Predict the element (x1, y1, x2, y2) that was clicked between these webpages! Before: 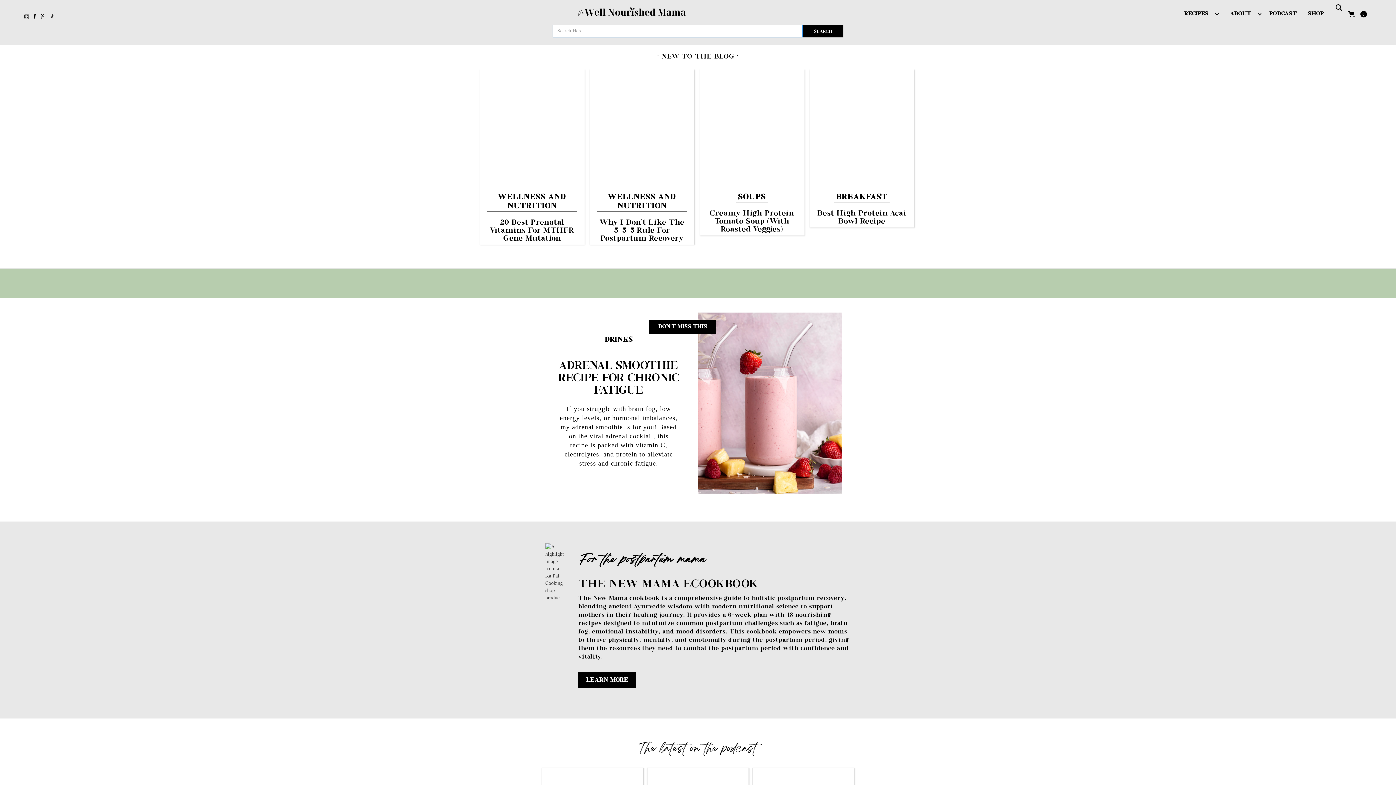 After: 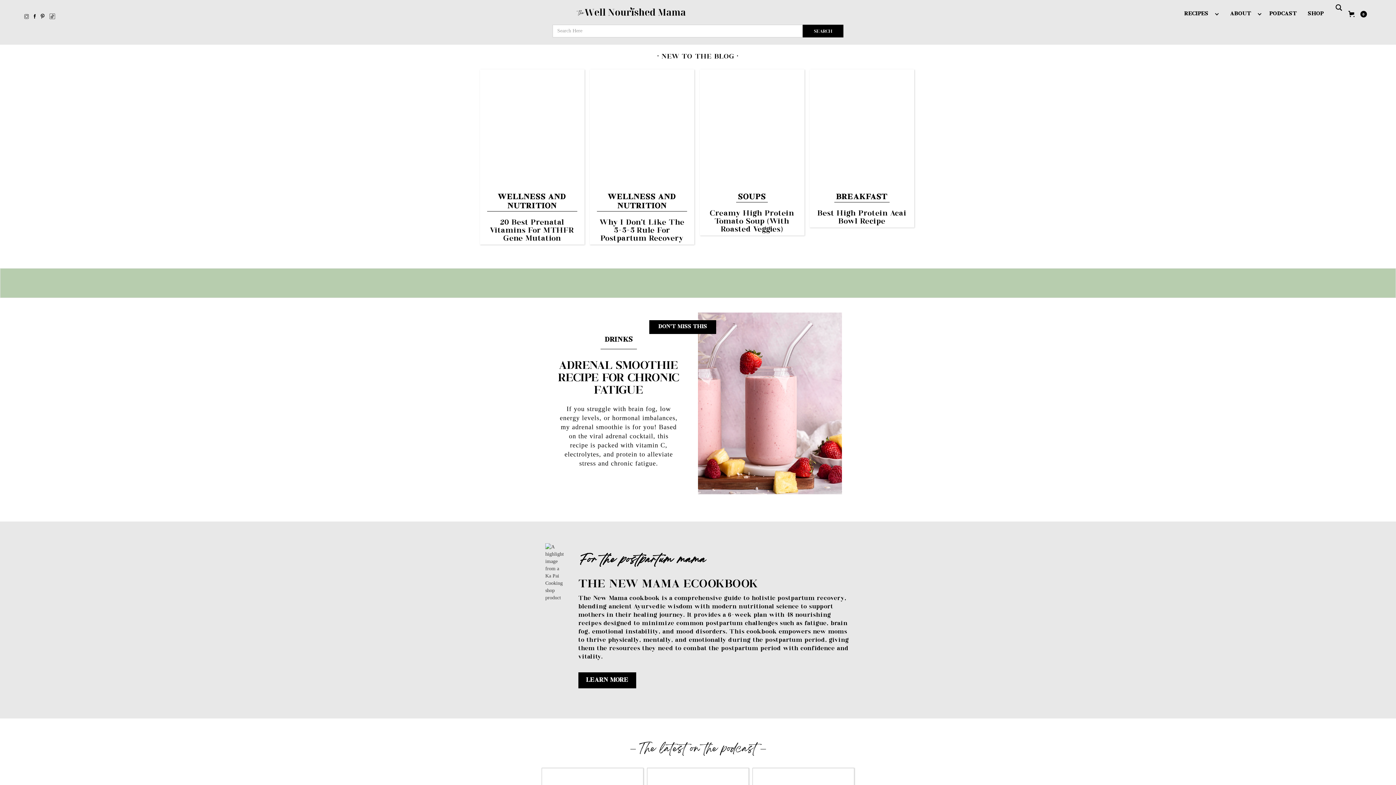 Action: bbox: (1343, 7, 1372, 20) label: Open cart